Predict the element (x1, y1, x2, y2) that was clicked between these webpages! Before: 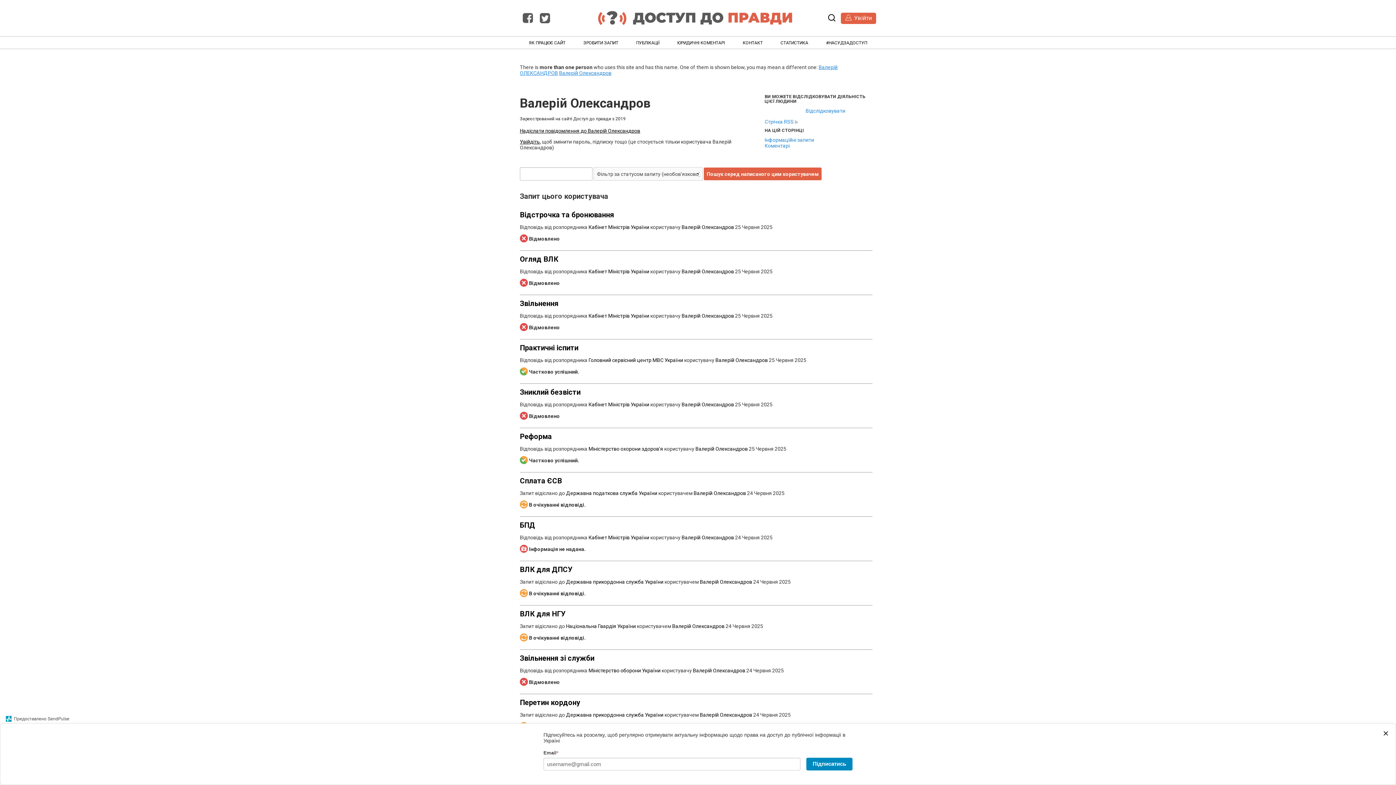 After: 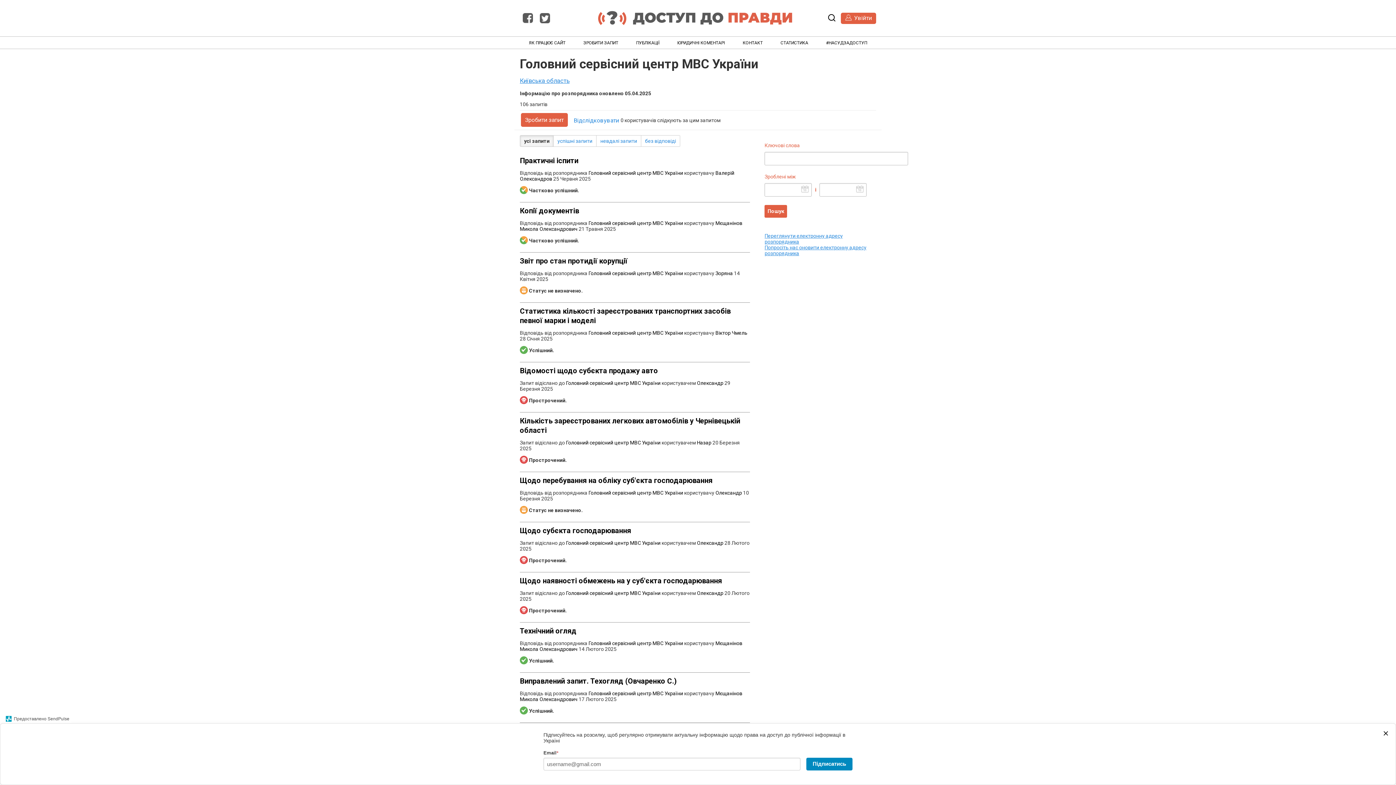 Action: bbox: (588, 357, 683, 363) label: Головний сервісний центр МВС України